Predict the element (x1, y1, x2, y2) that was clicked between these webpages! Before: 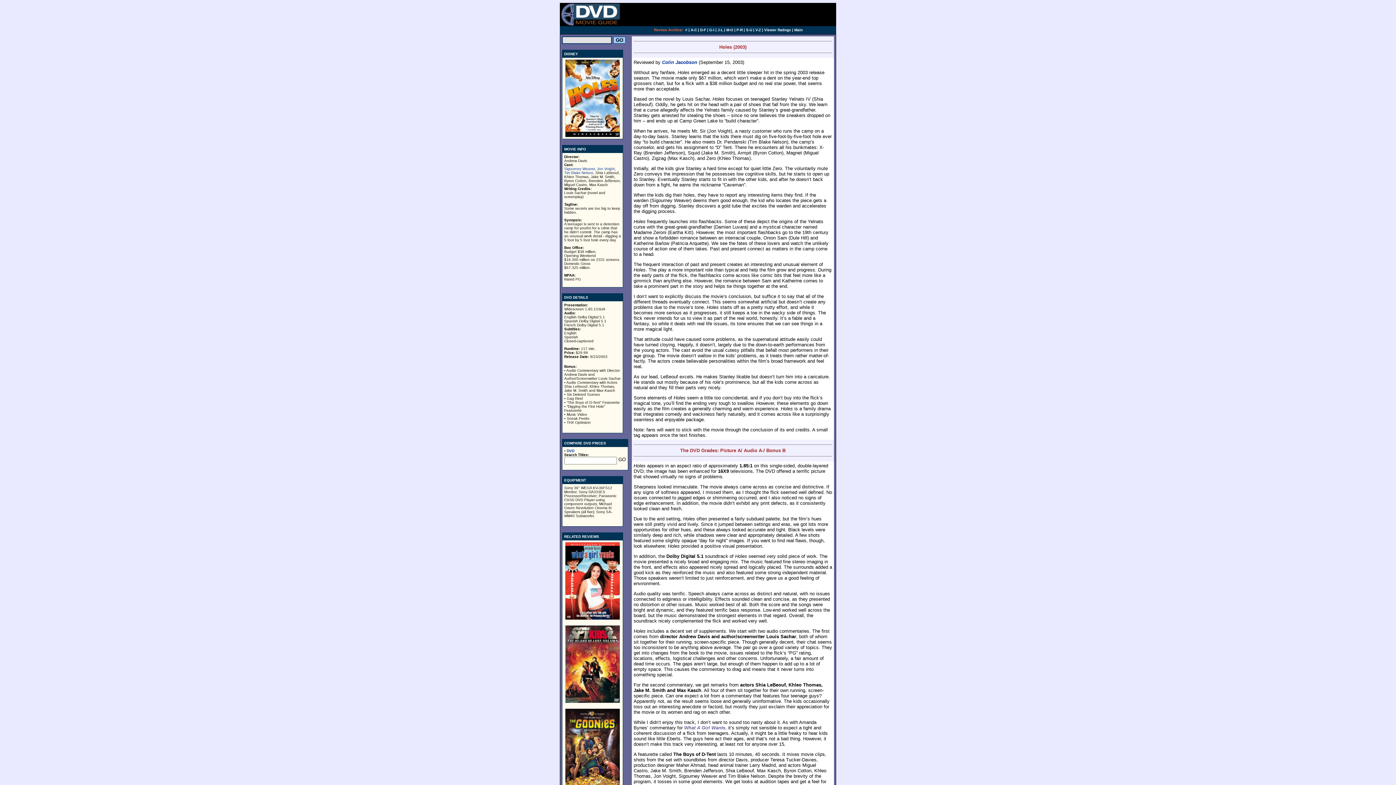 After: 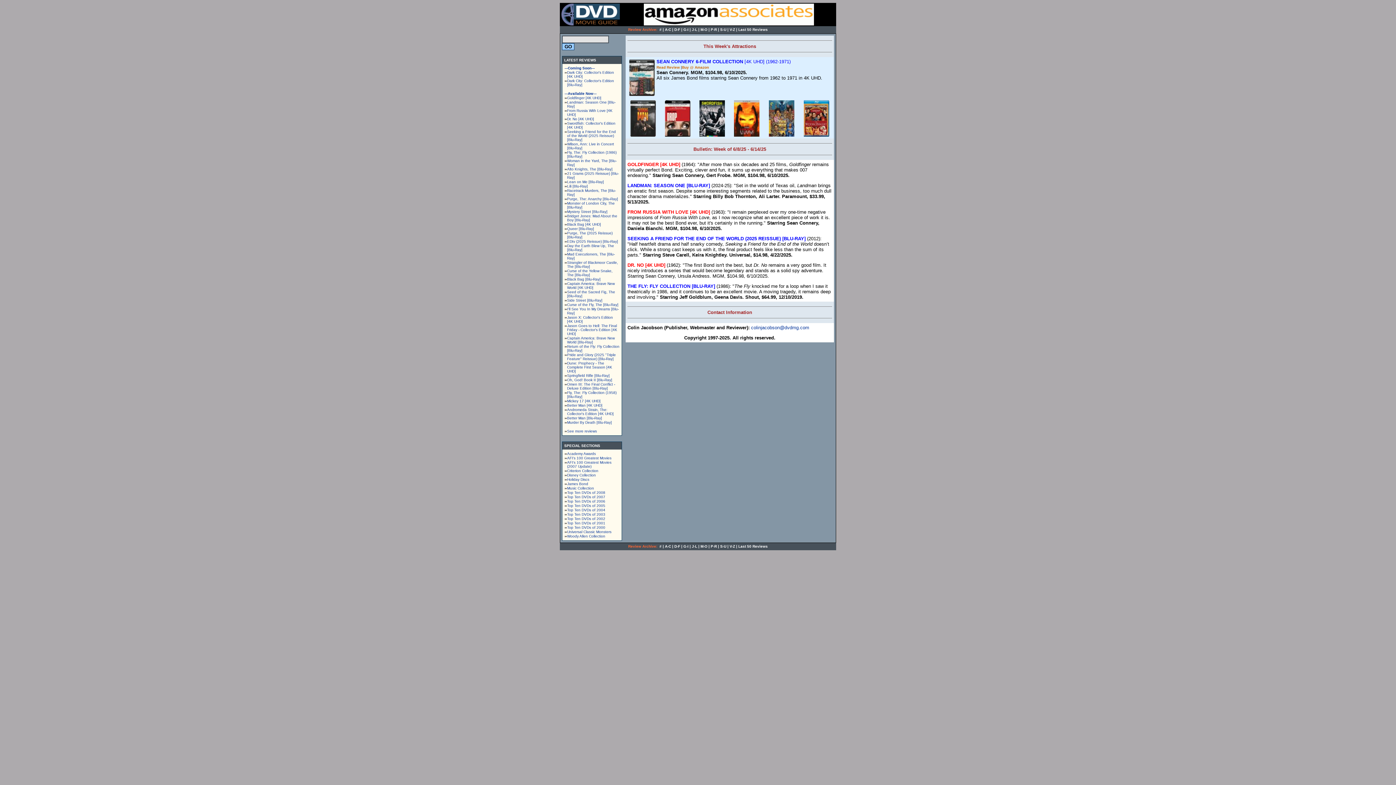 Action: label: Main bbox: (794, 28, 802, 32)